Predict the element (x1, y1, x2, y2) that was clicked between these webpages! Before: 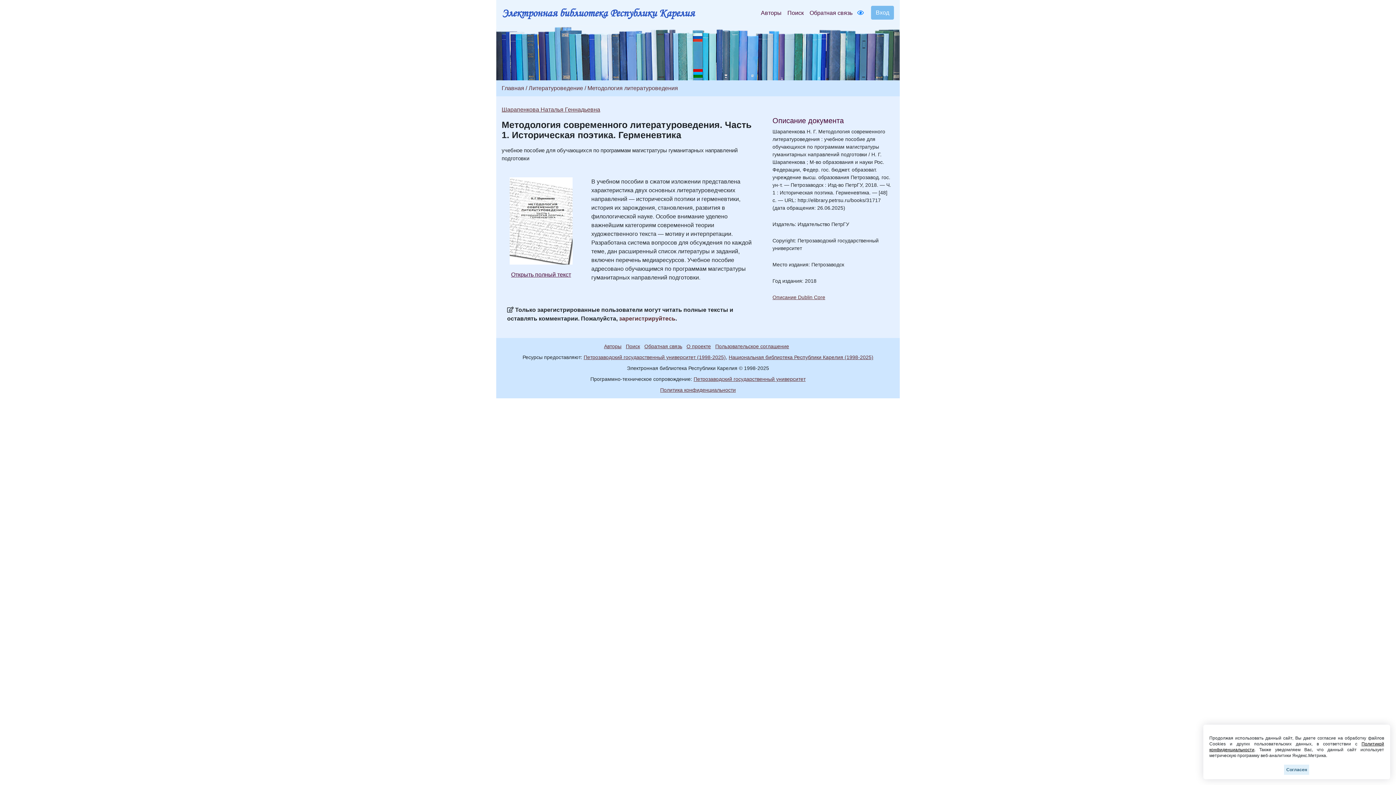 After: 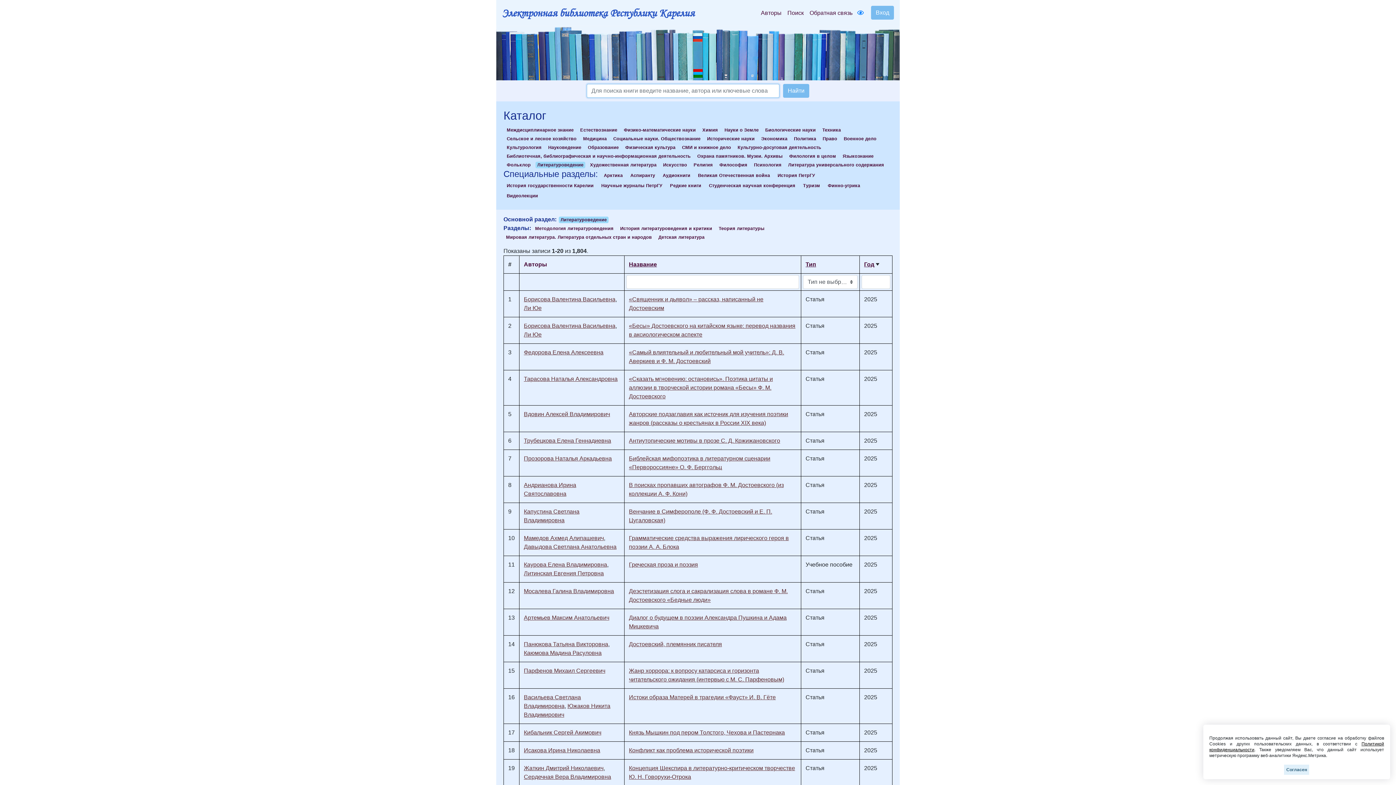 Action: label: Литературоведение bbox: (528, 85, 583, 91)